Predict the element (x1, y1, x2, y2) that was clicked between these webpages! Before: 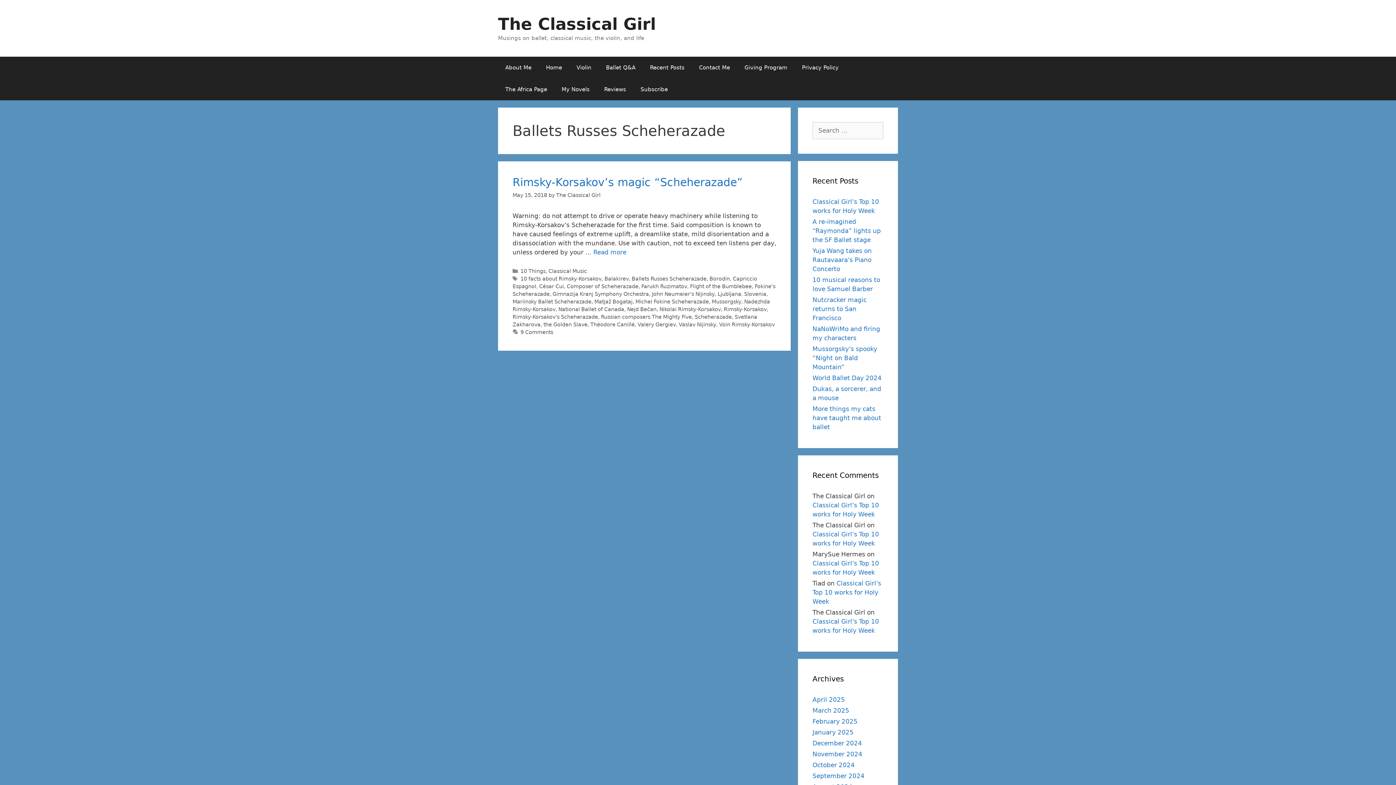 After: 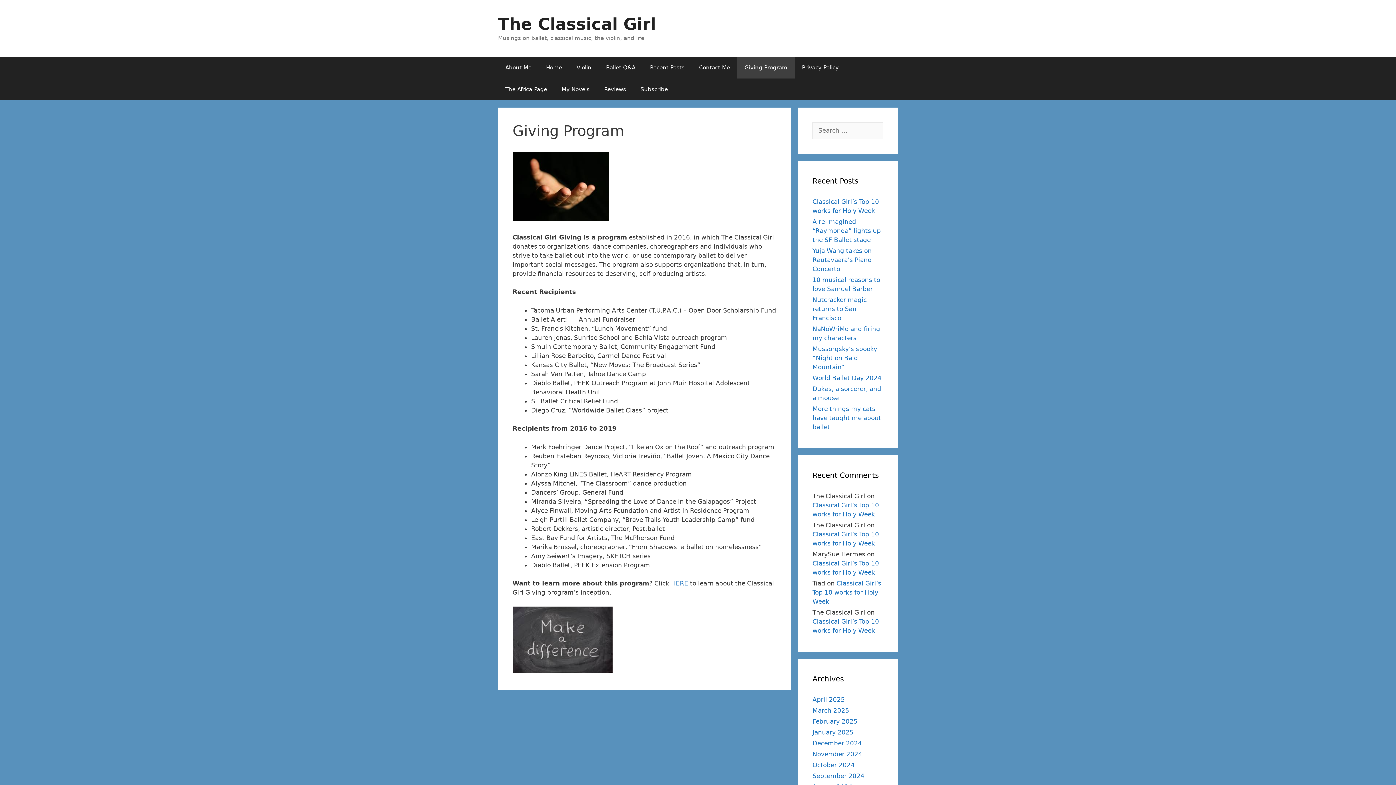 Action: bbox: (737, 56, 794, 78) label: Giving Program